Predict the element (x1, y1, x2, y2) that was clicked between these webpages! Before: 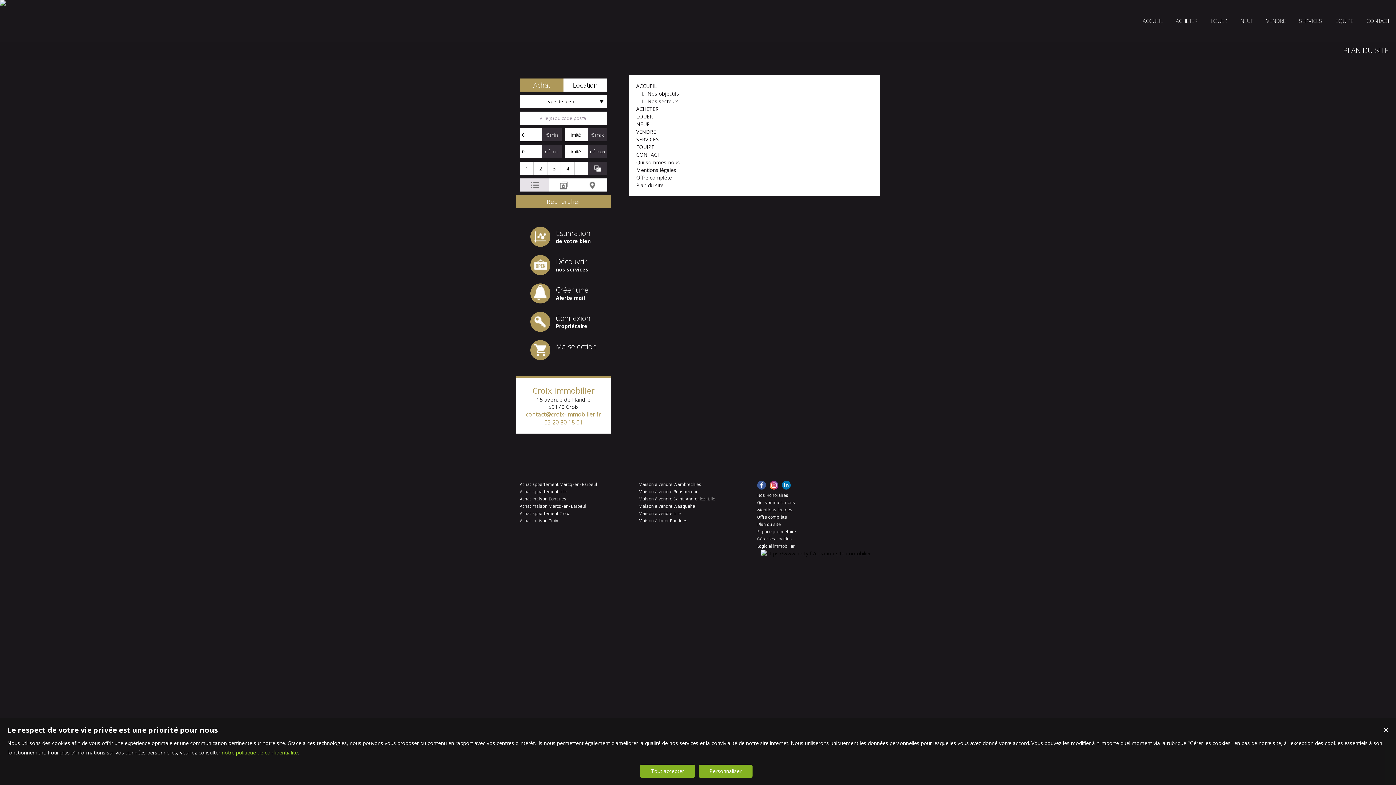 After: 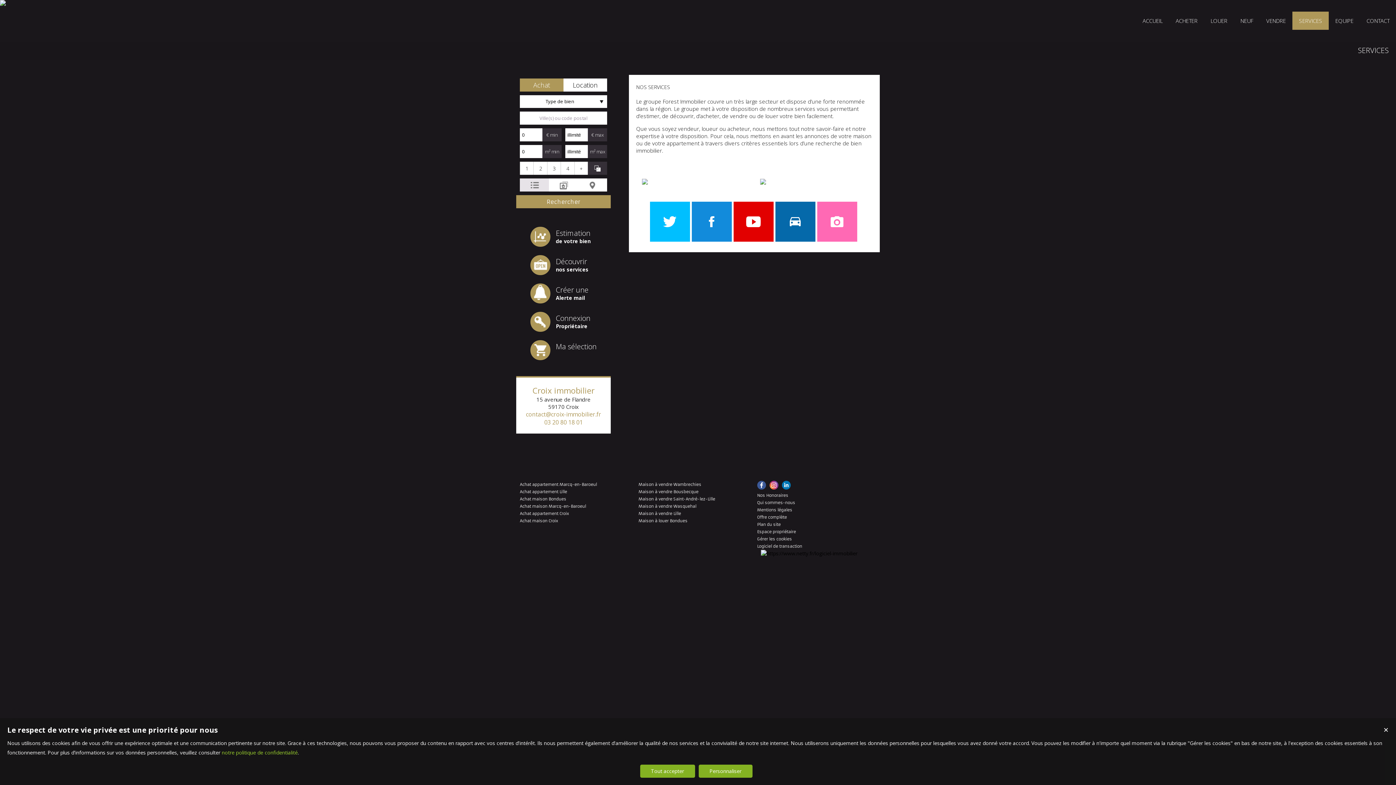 Action: label: SERVICES bbox: (1292, 11, 1329, 29)